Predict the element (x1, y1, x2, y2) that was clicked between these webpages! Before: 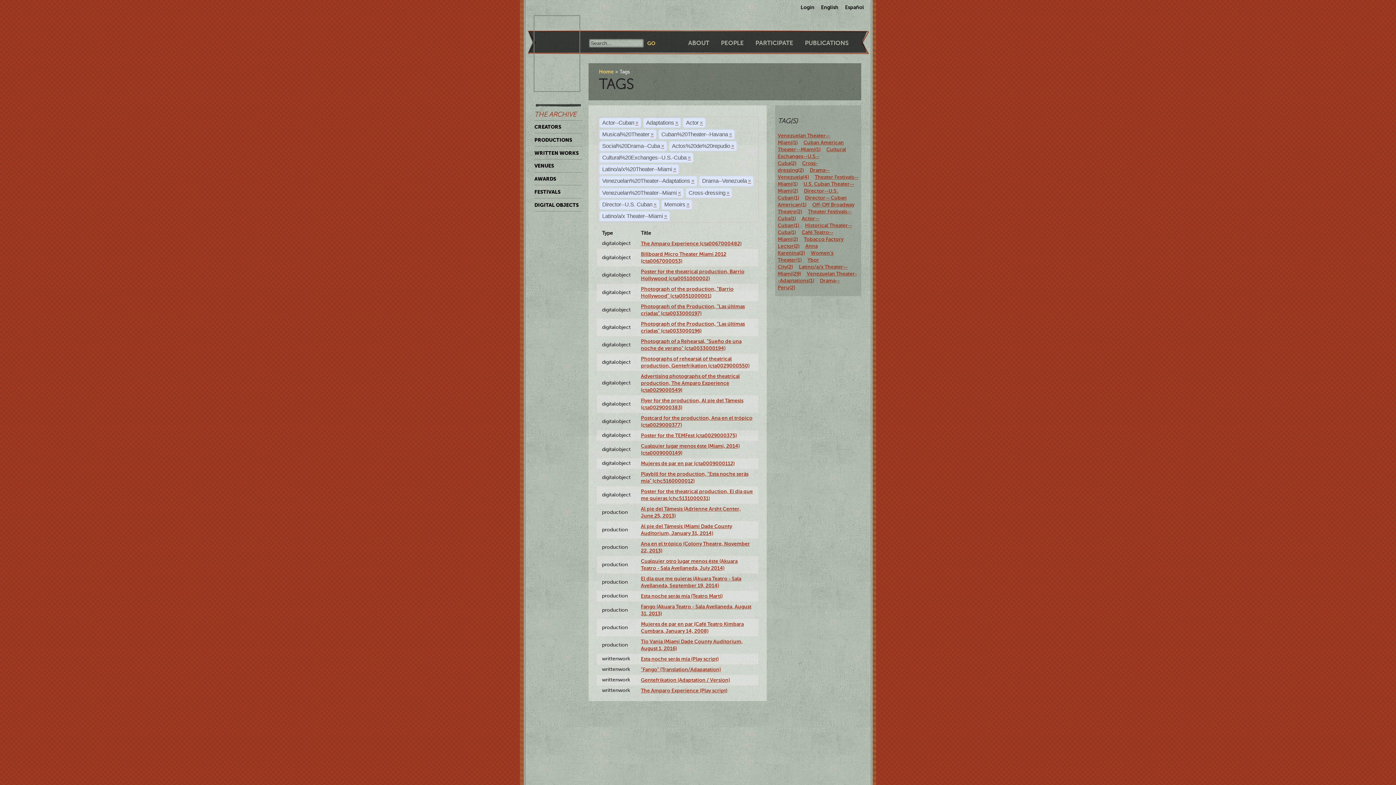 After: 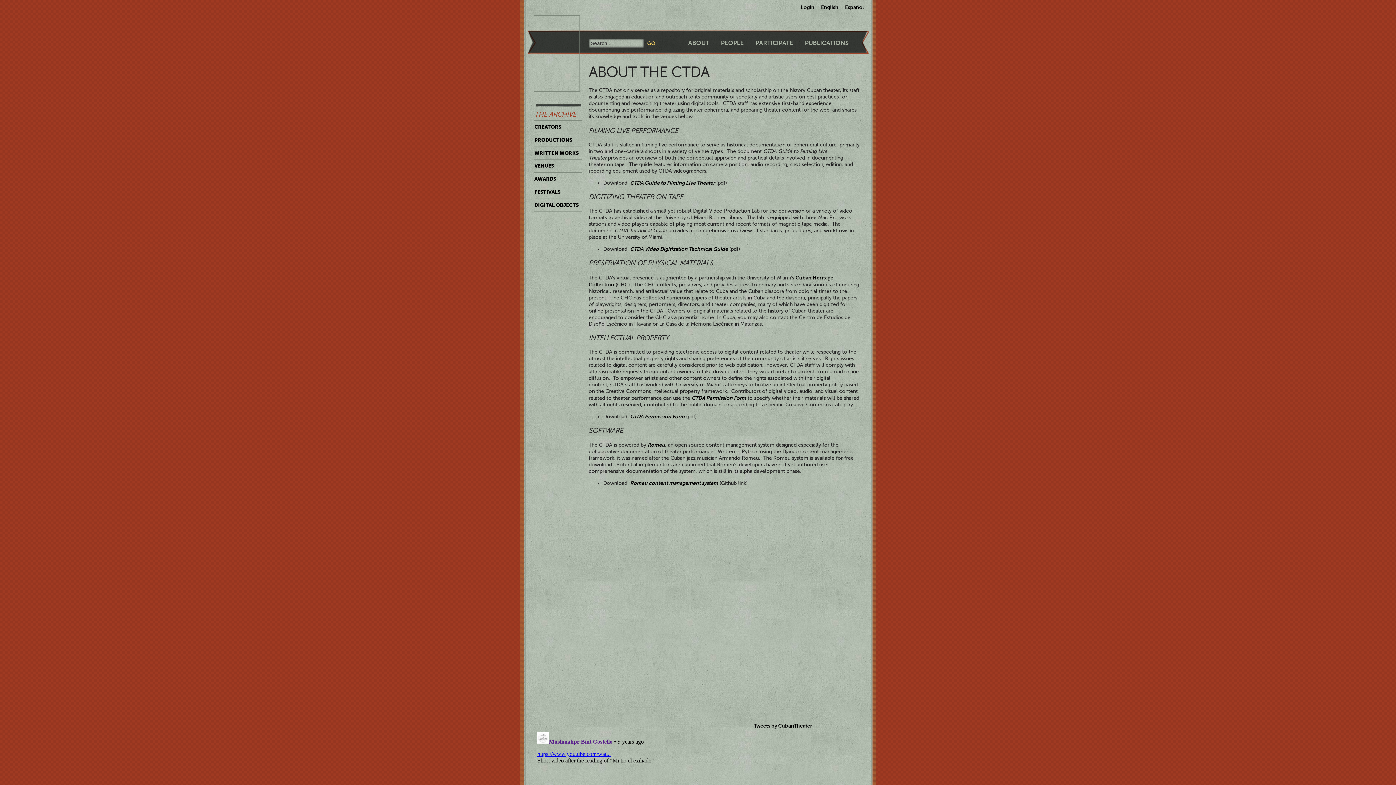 Action: bbox: (688, 39, 709, 46) label: ABOUT